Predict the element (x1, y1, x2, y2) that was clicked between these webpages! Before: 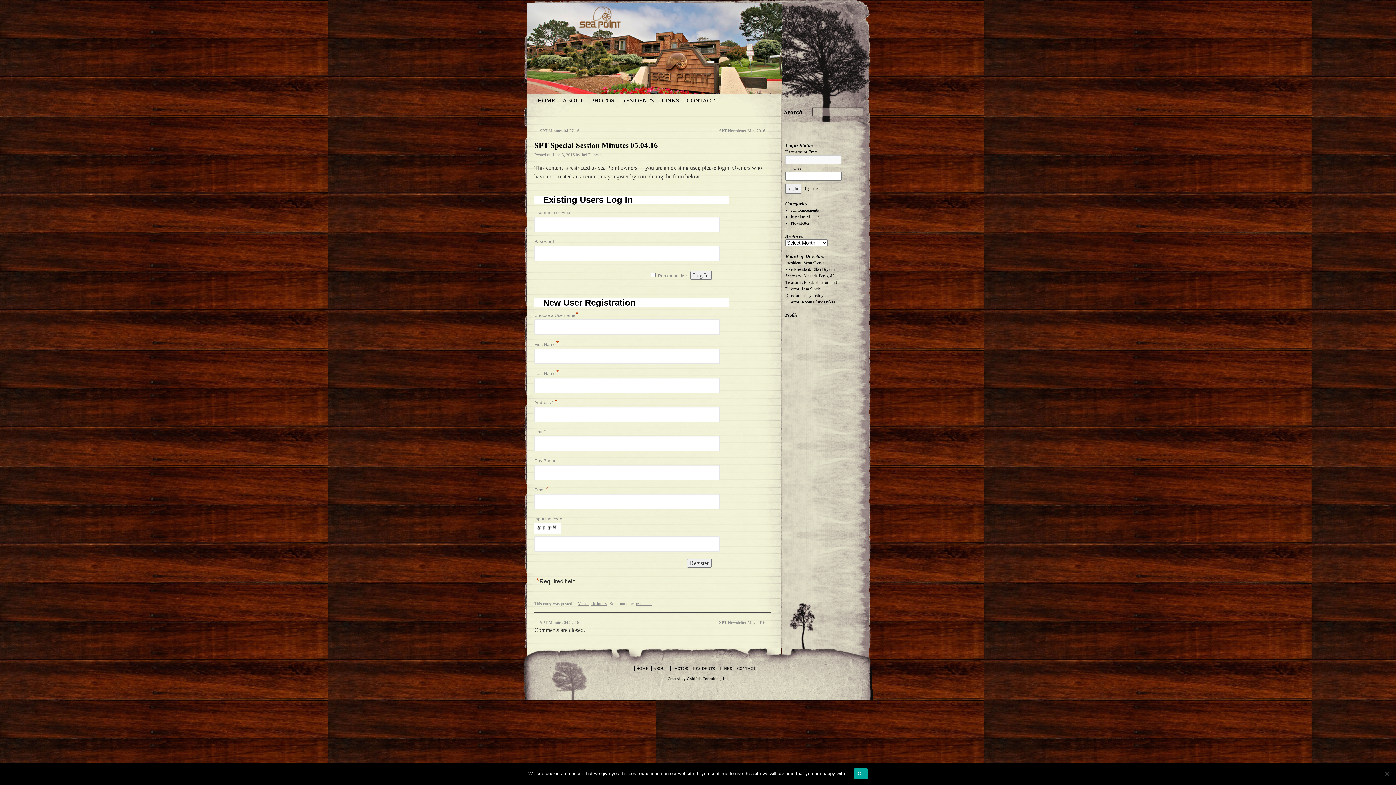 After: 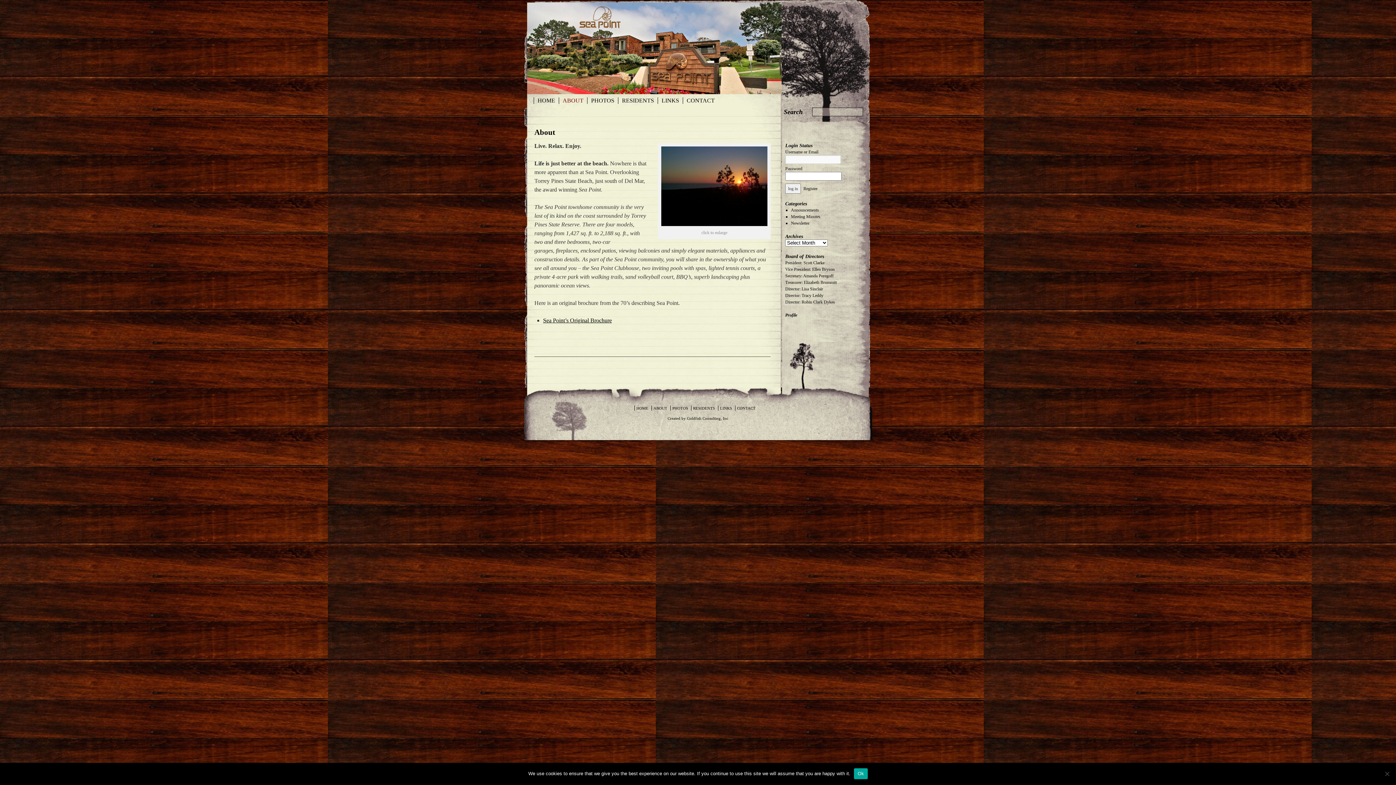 Action: label: ABOUT bbox: (653, 666, 667, 670)